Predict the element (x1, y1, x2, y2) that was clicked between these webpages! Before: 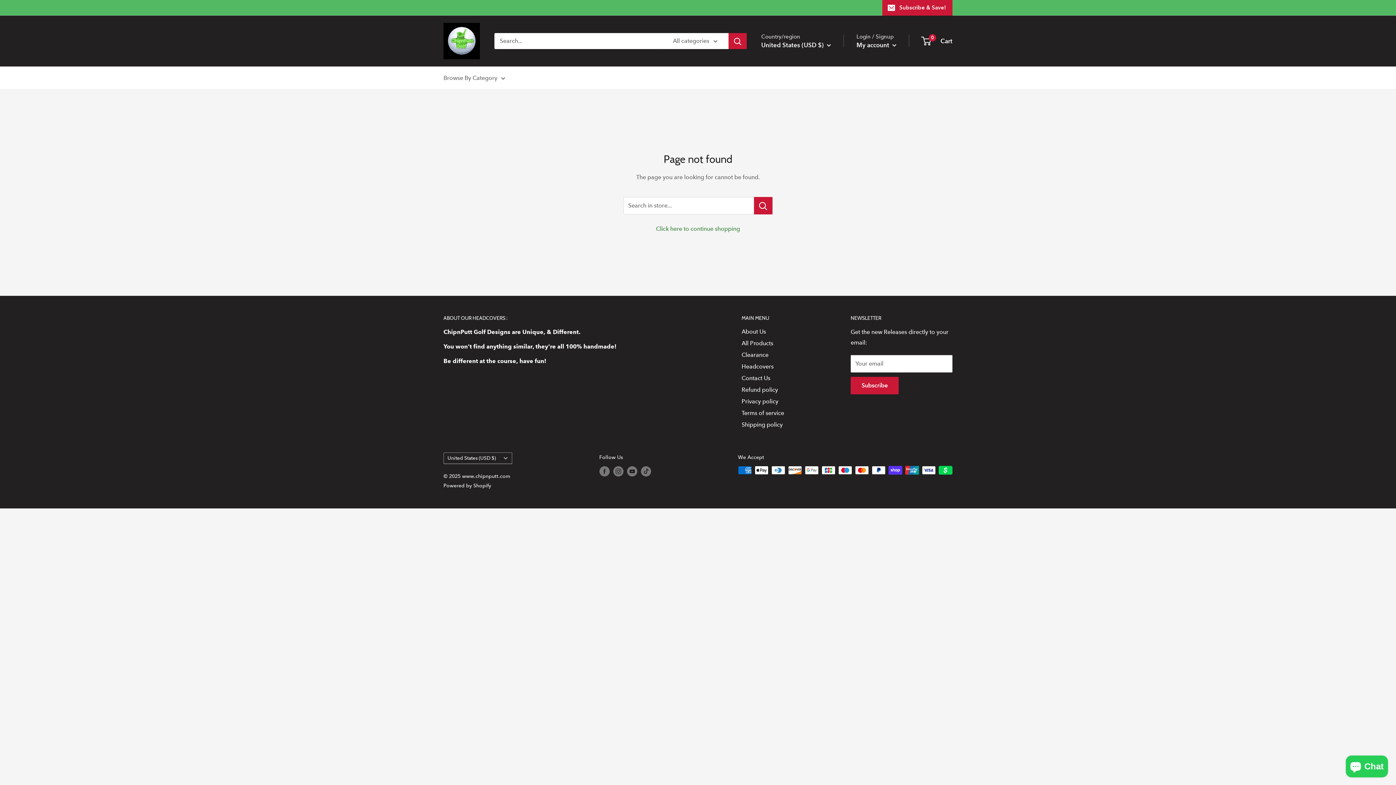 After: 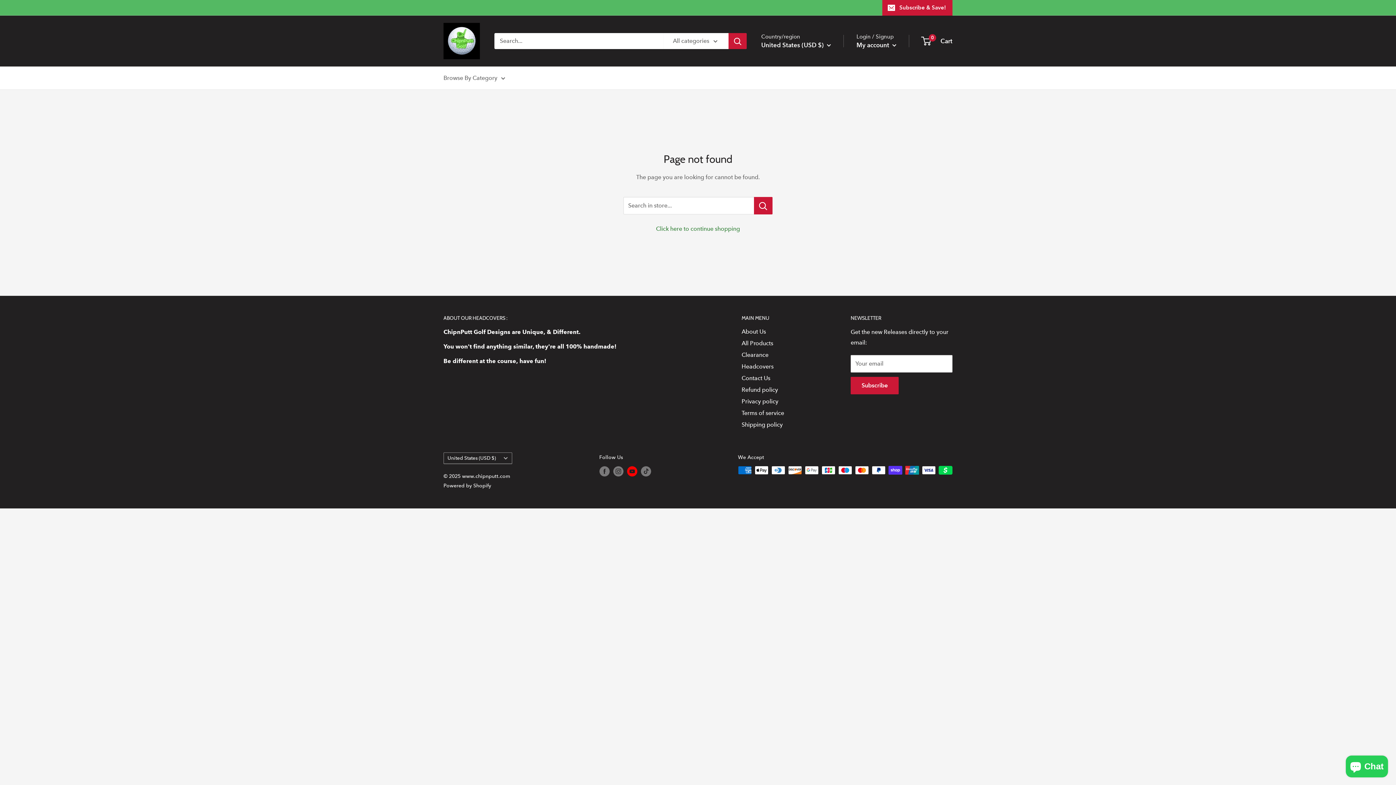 Action: bbox: (627, 466, 637, 476) label: Follow us on YouTube